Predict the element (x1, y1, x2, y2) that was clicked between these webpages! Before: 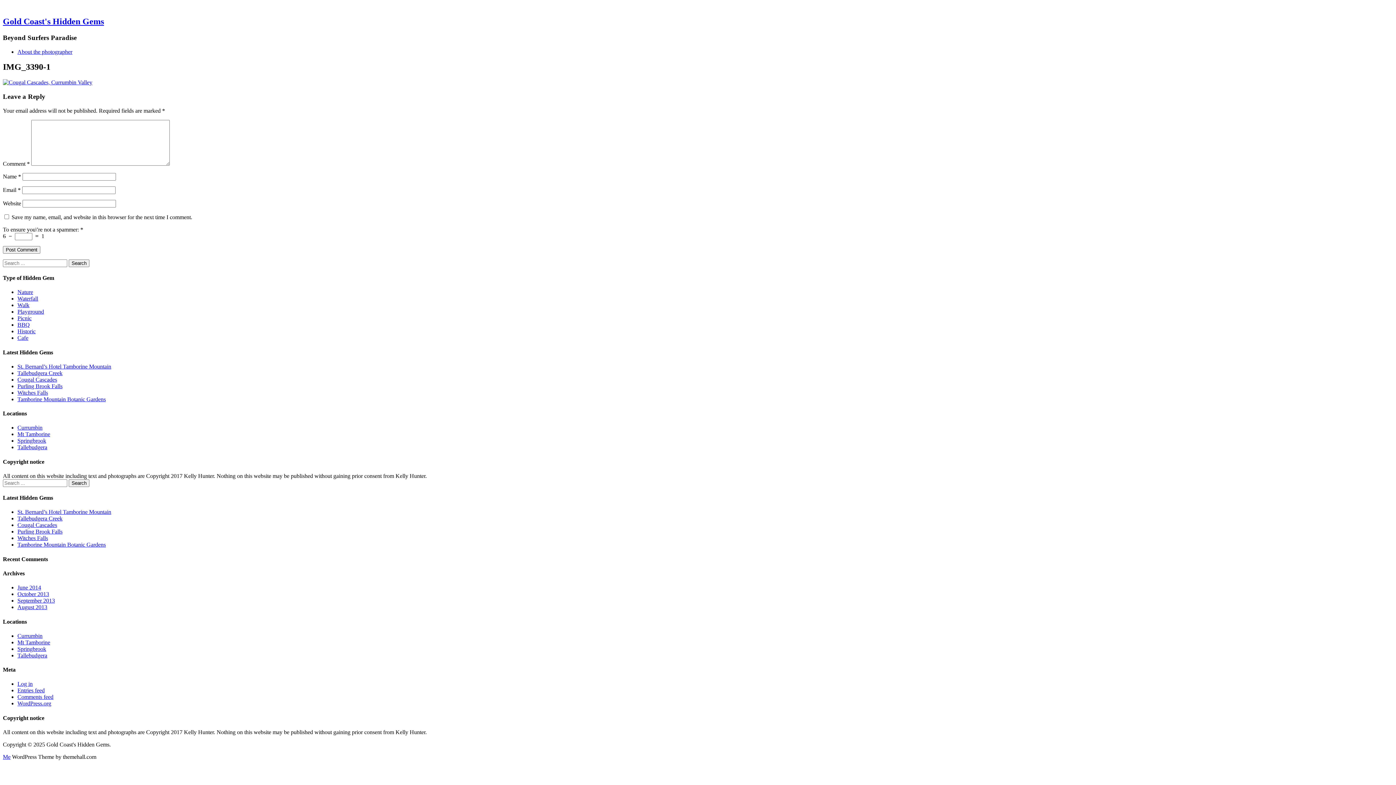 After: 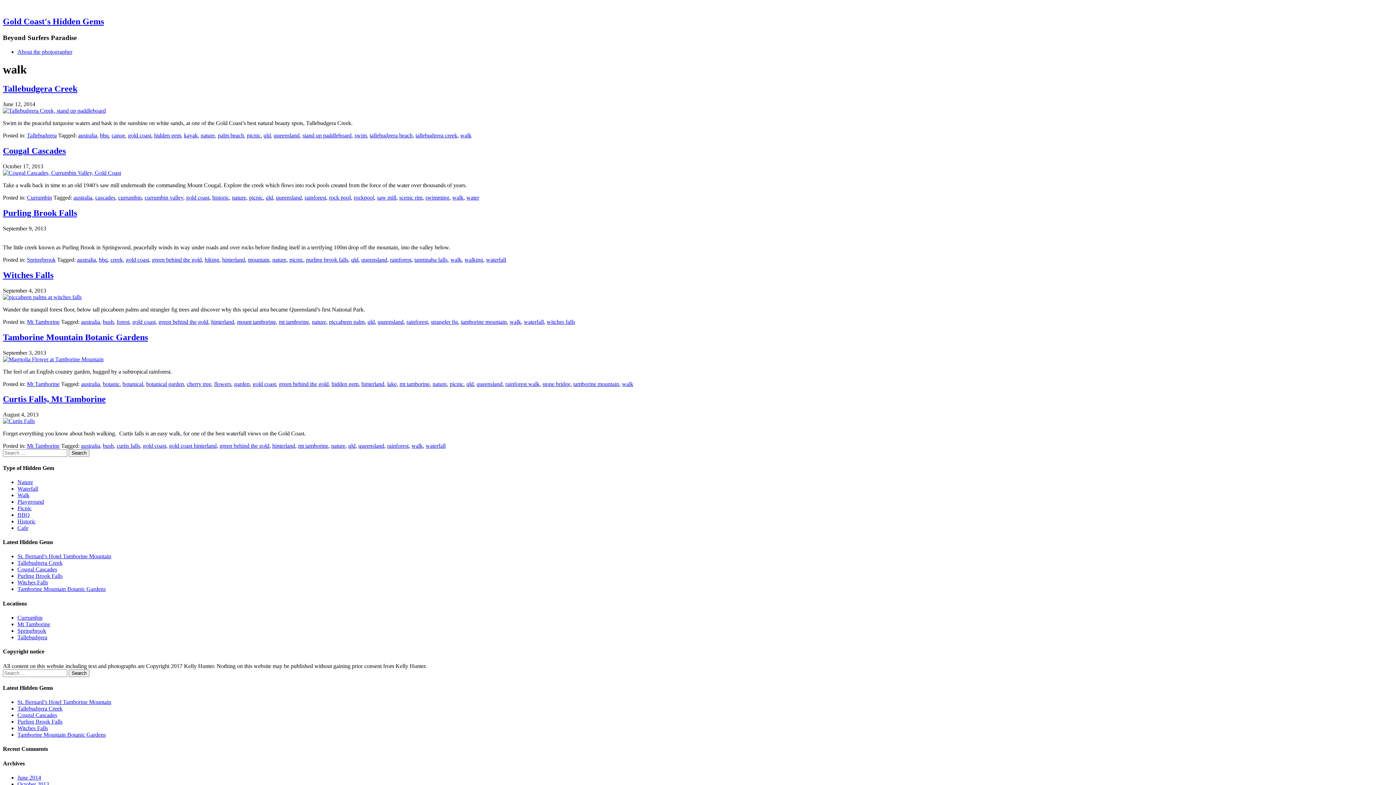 Action: bbox: (17, 302, 29, 308) label: Walk